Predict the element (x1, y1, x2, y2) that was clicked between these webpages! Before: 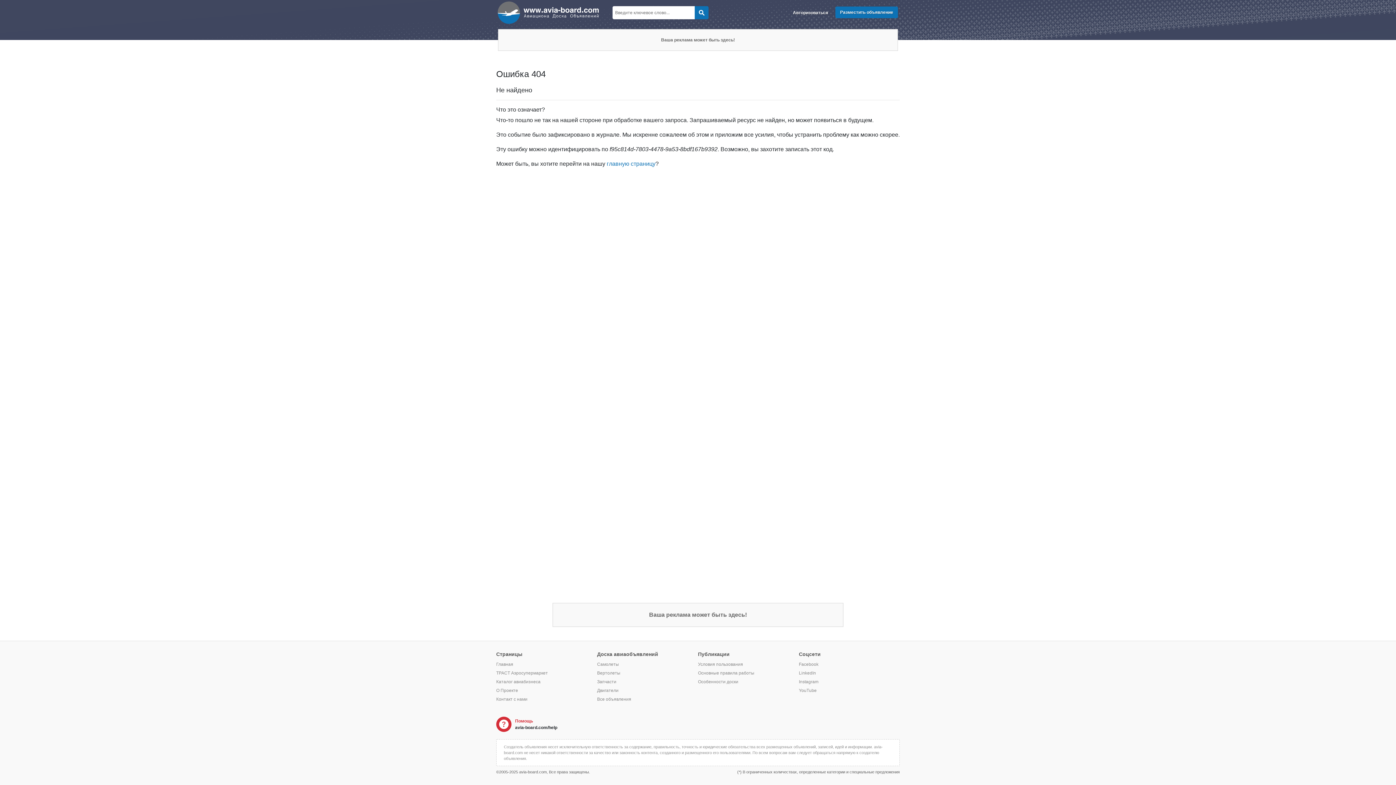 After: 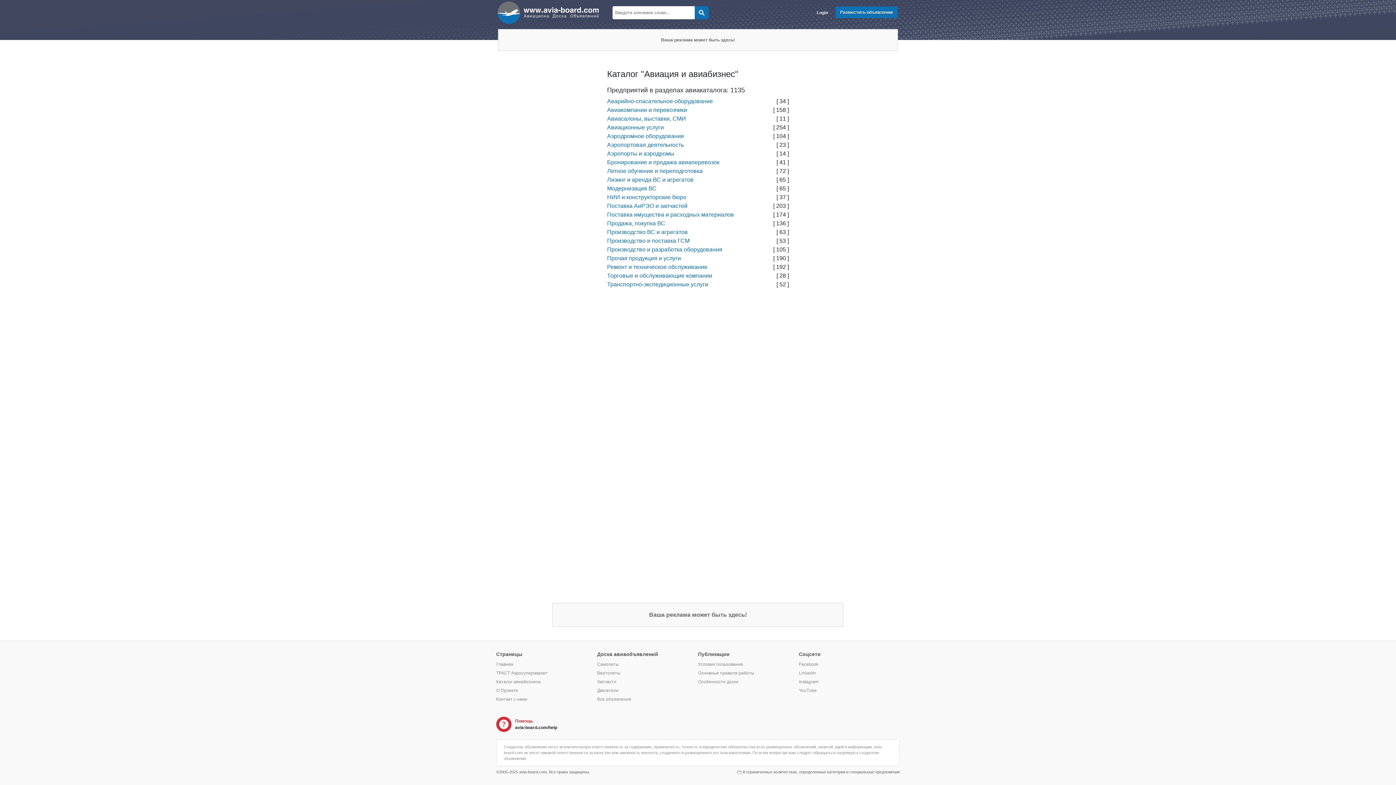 Action: label: Каталог авиабизнеса bbox: (496, 679, 540, 684)